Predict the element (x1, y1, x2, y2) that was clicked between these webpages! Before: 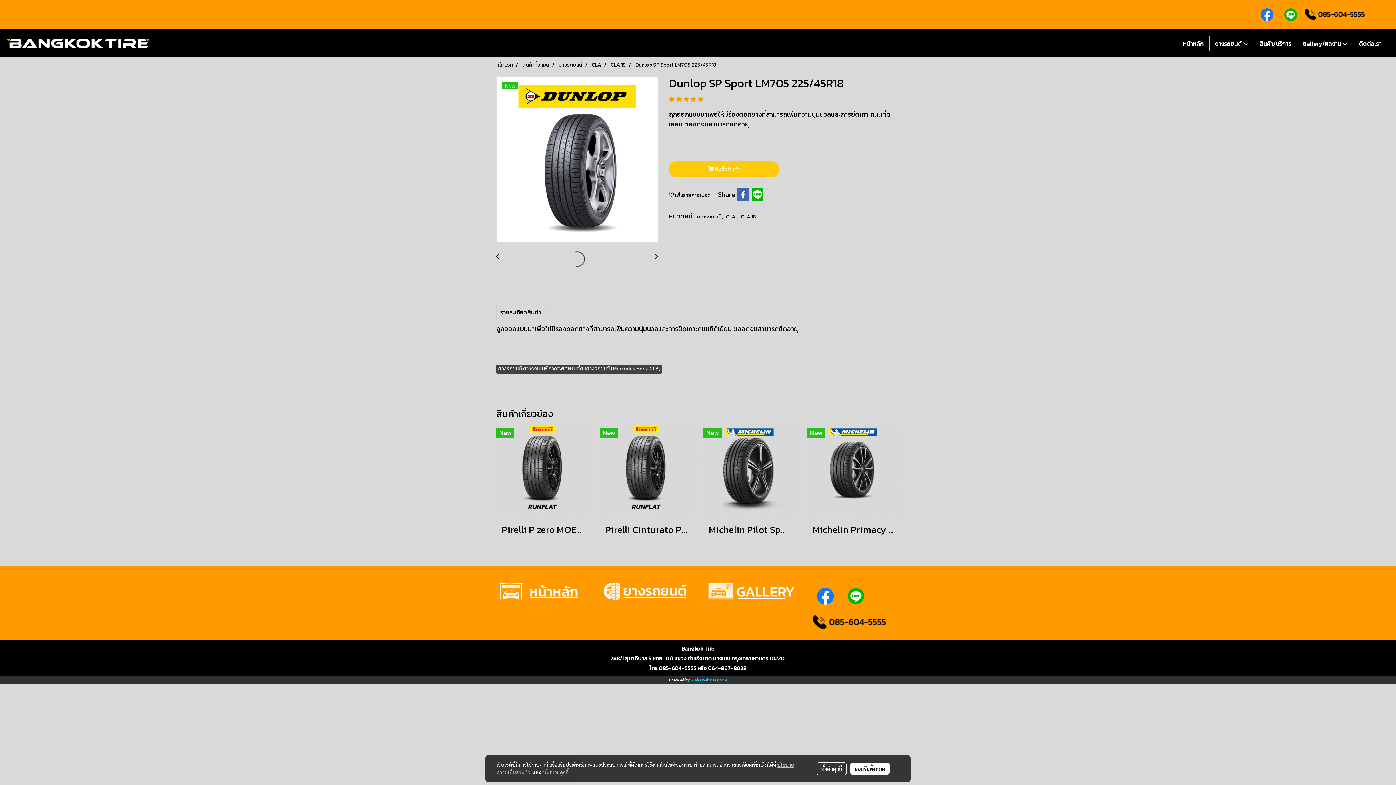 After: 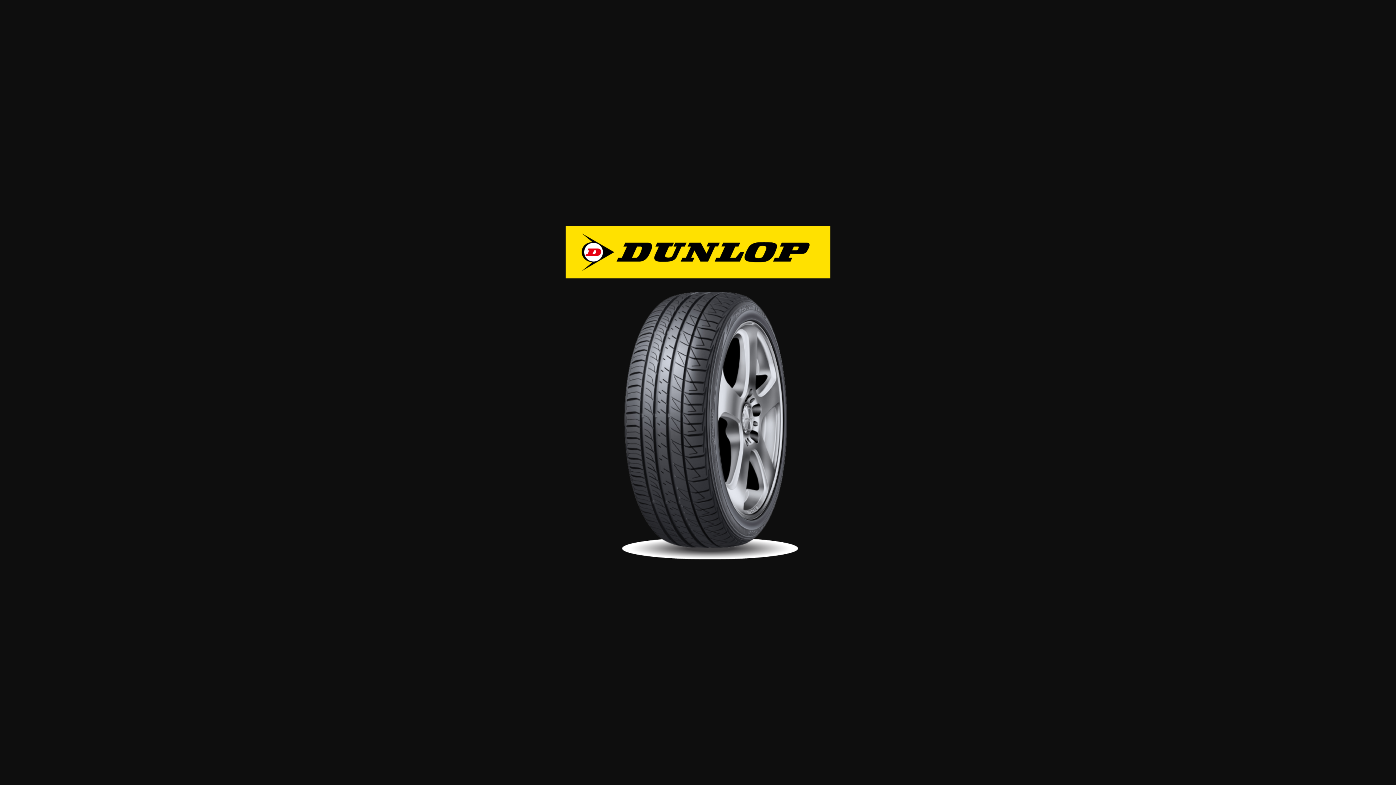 Action: bbox: (496, 76, 657, 243)